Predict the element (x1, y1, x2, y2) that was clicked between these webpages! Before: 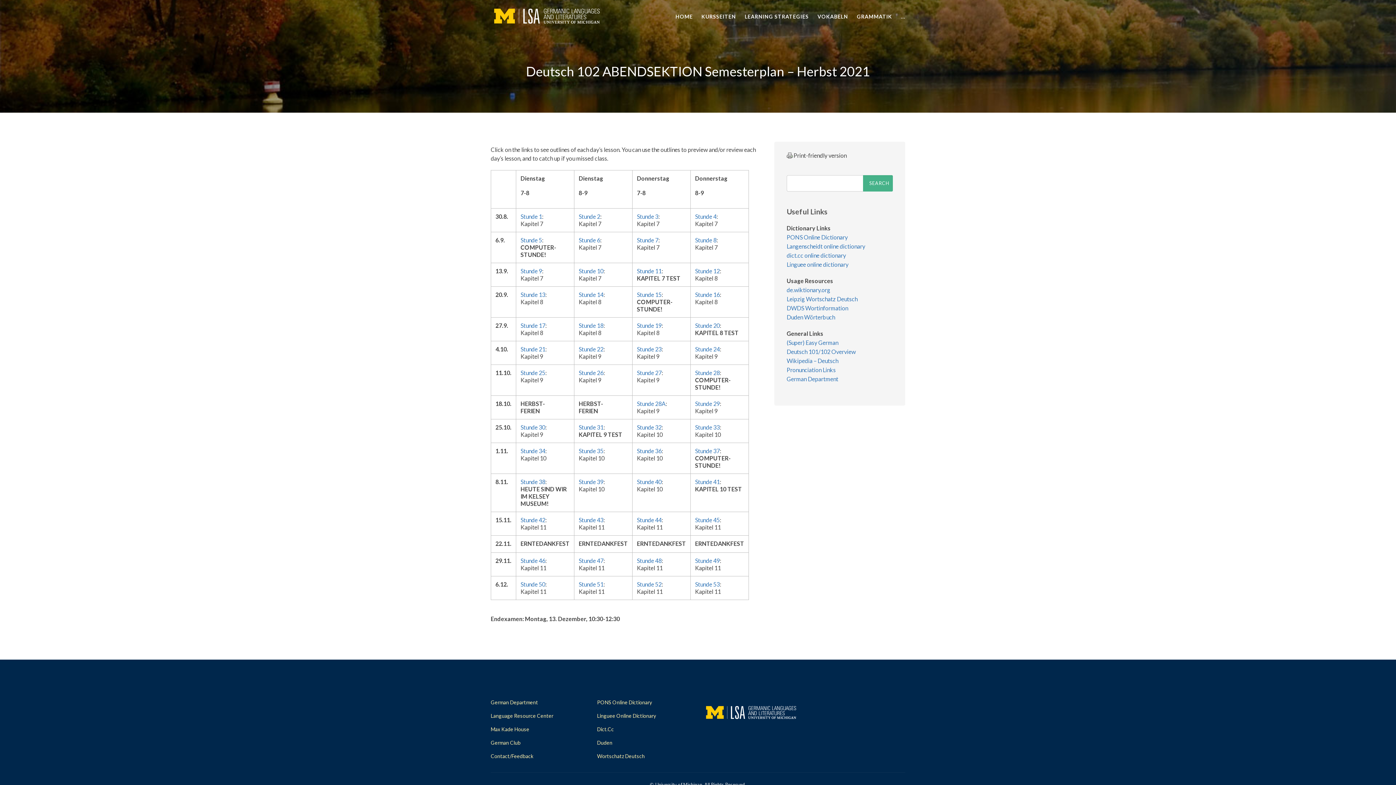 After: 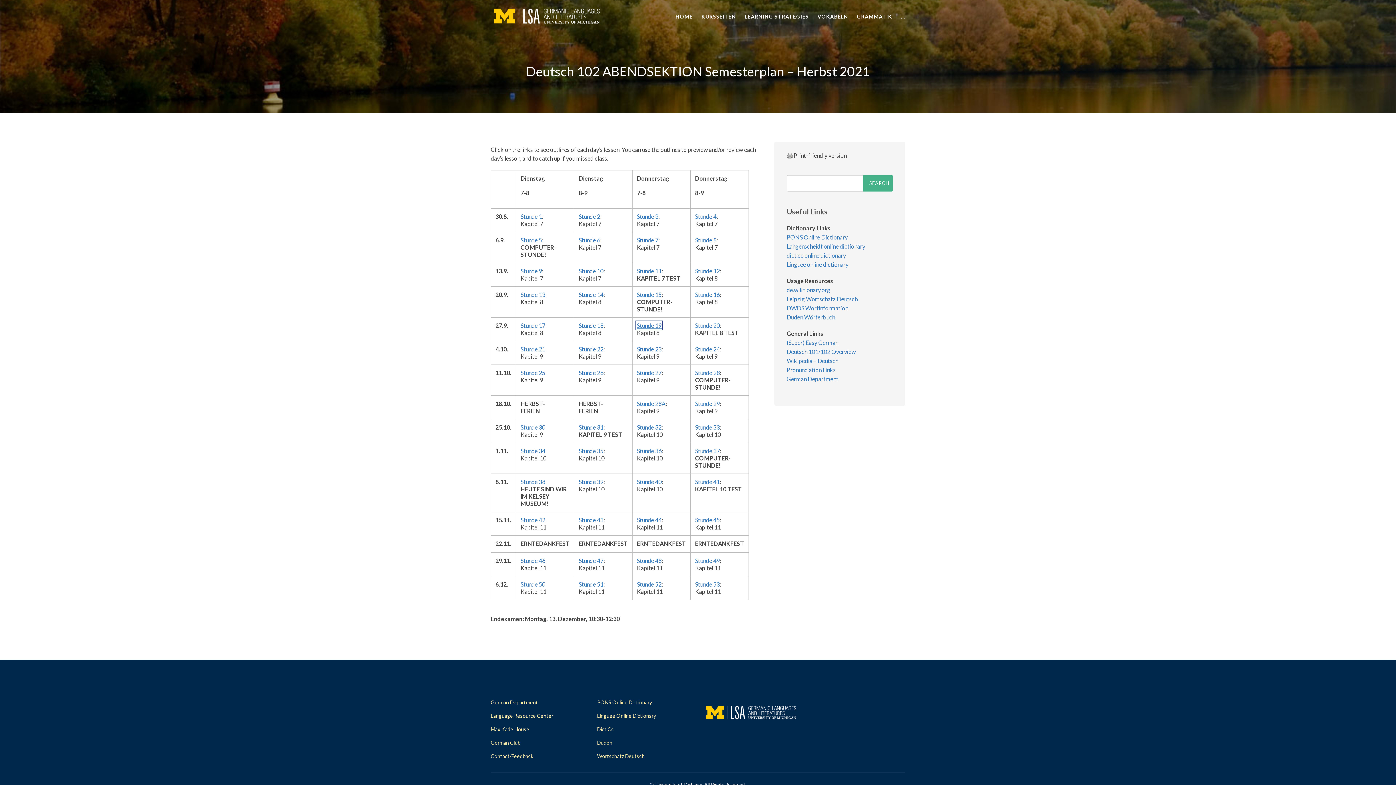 Action: label: Stunde 19 bbox: (637, 322, 661, 329)